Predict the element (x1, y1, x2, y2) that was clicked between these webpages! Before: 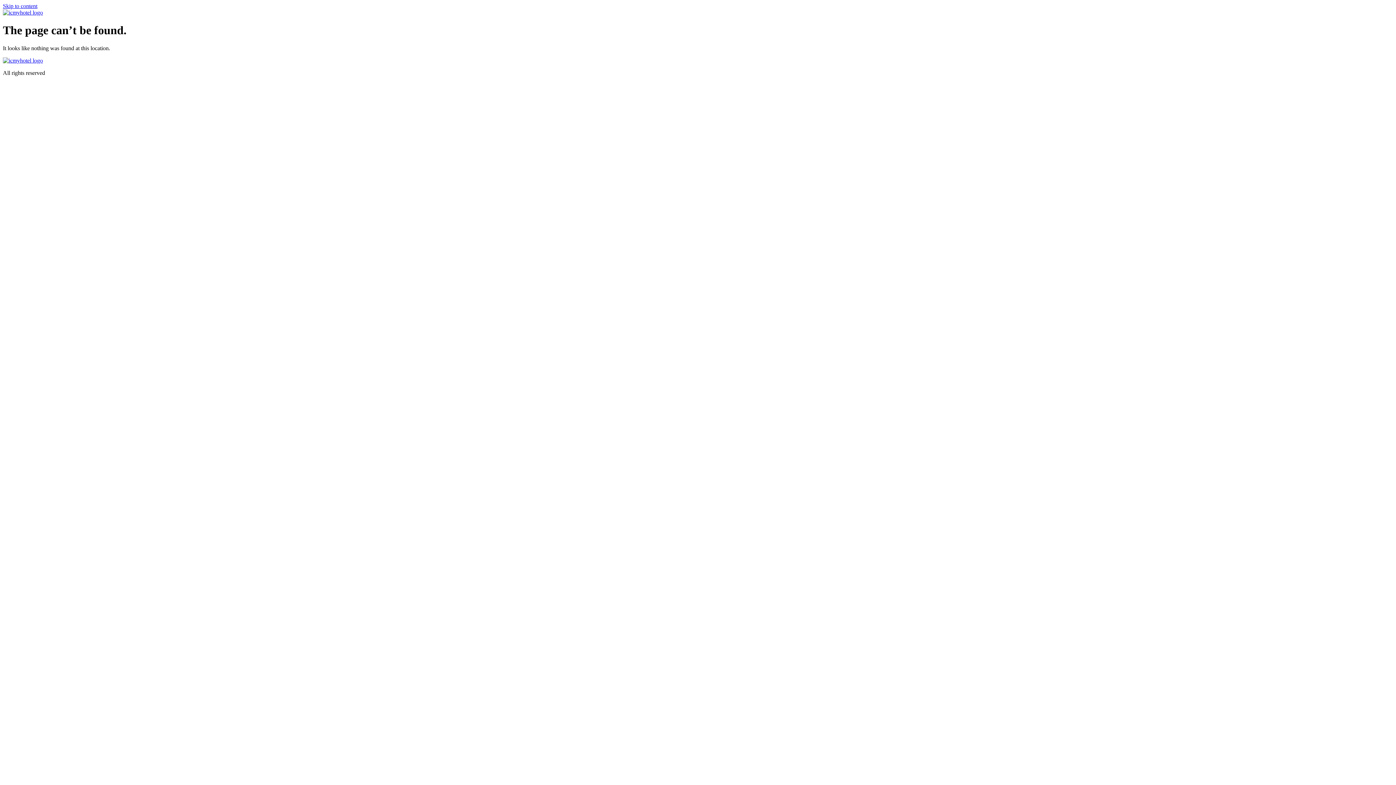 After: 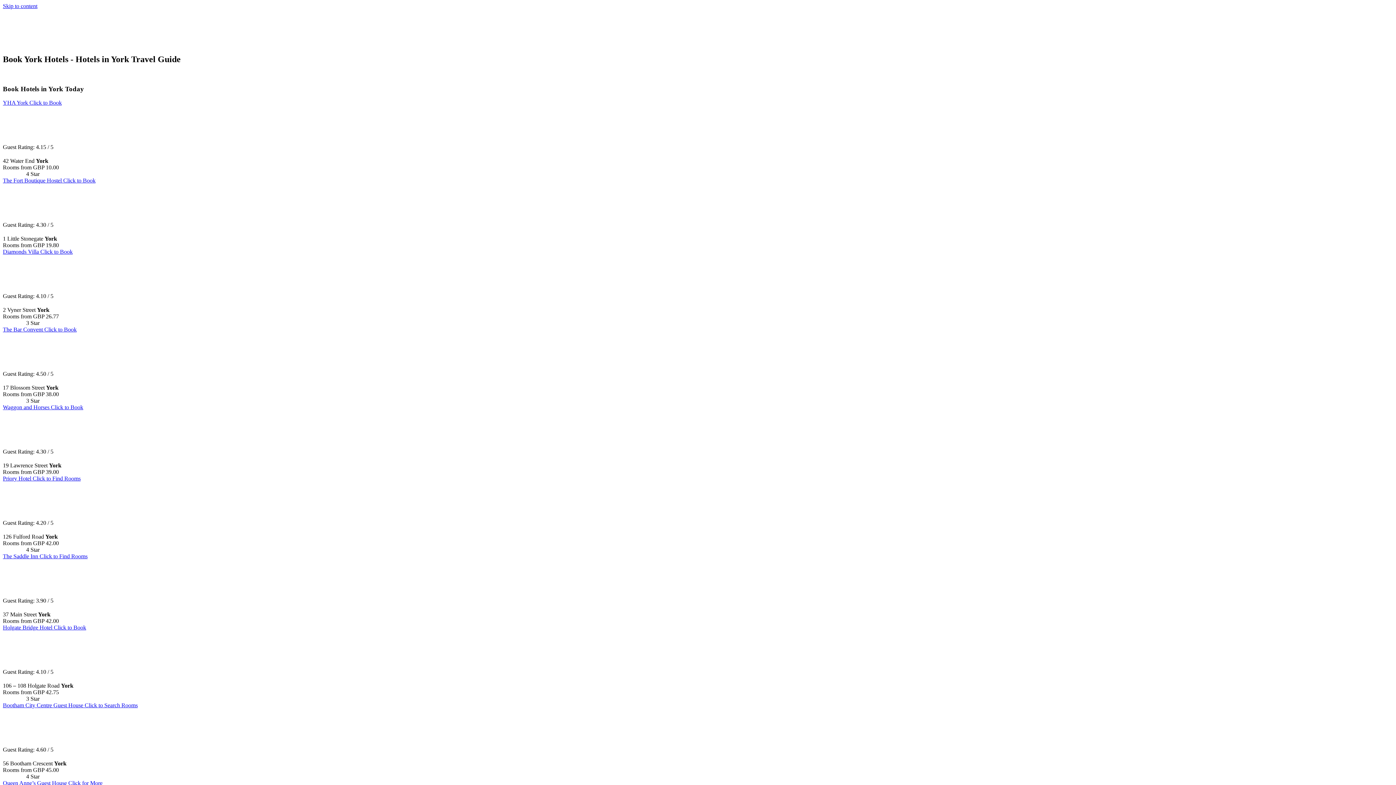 Action: bbox: (2, 9, 42, 15)